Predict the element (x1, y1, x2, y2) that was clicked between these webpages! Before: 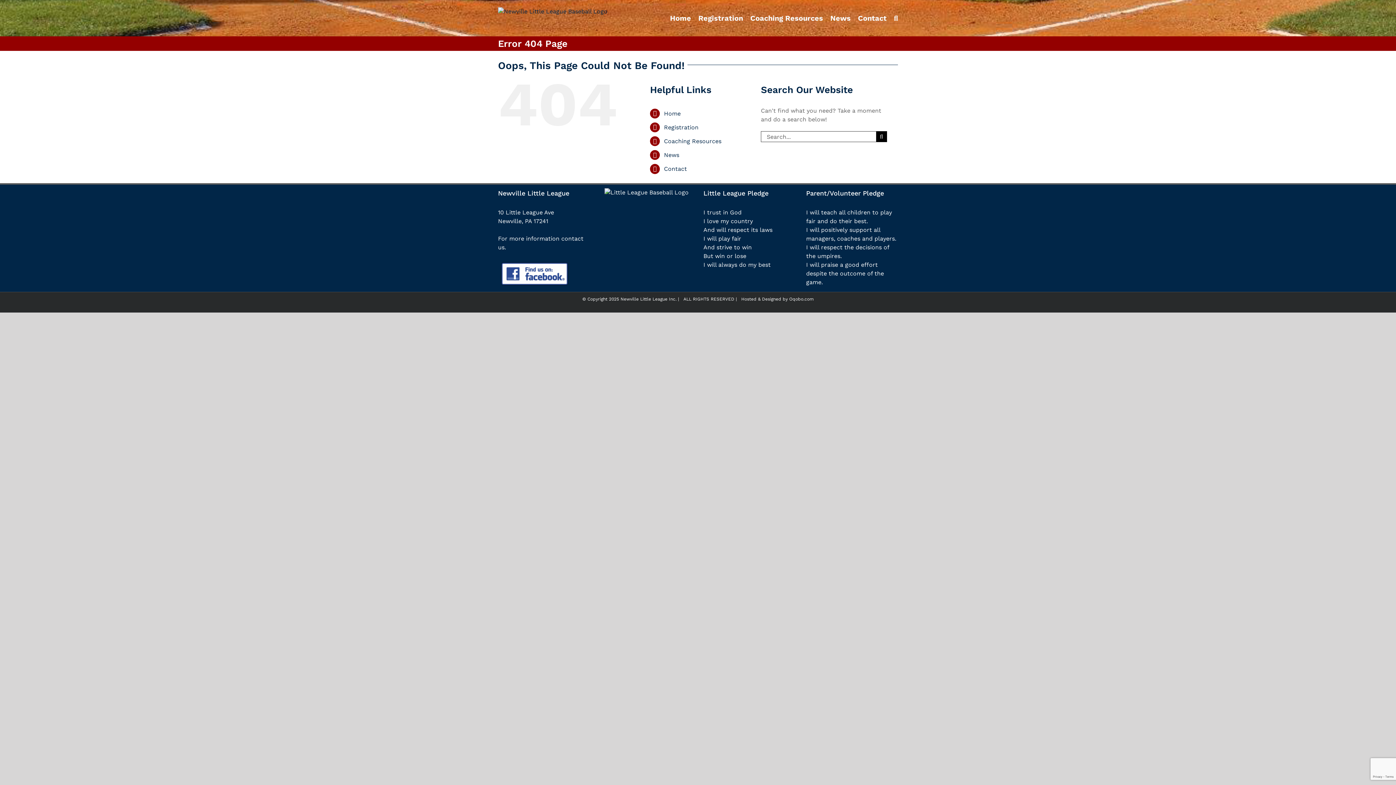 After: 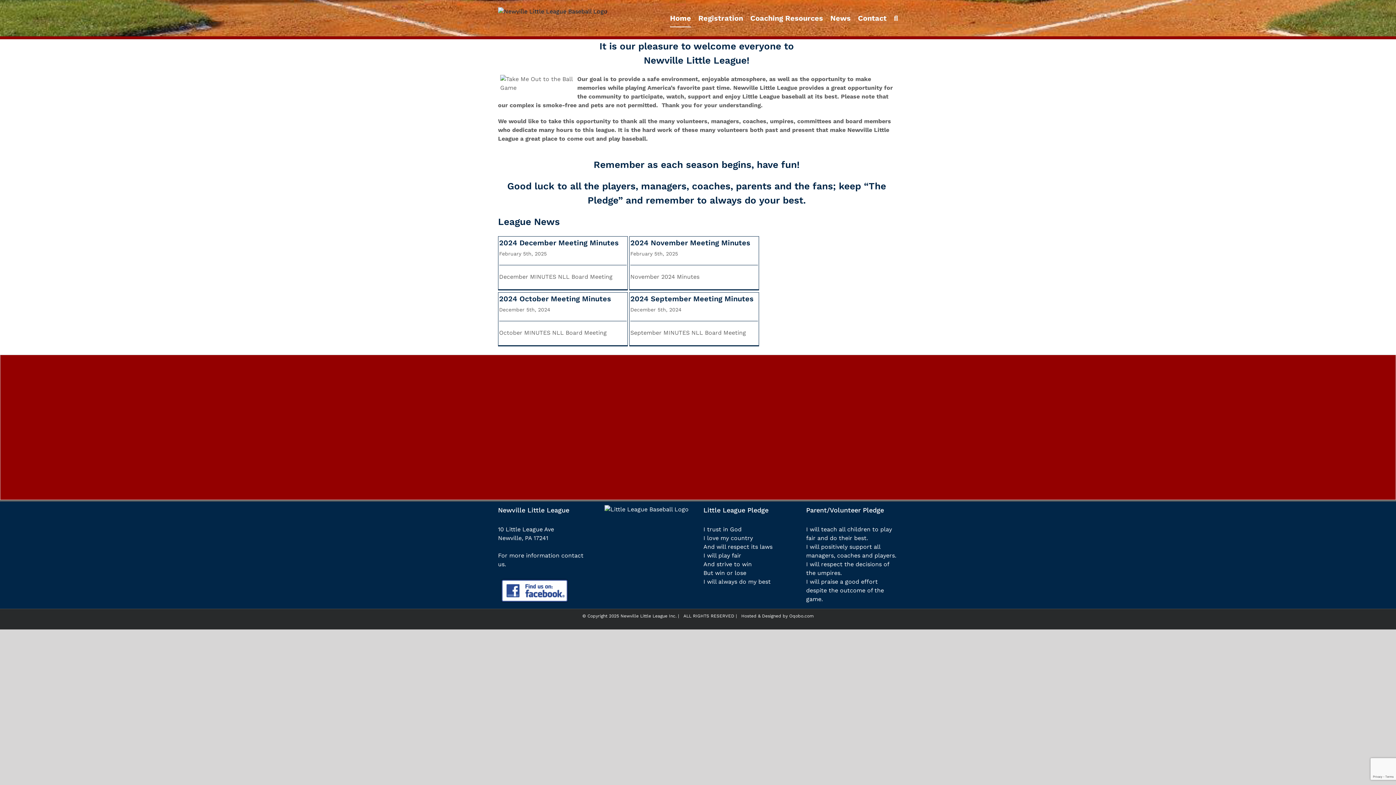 Action: label: Home bbox: (670, 0, 691, 36)